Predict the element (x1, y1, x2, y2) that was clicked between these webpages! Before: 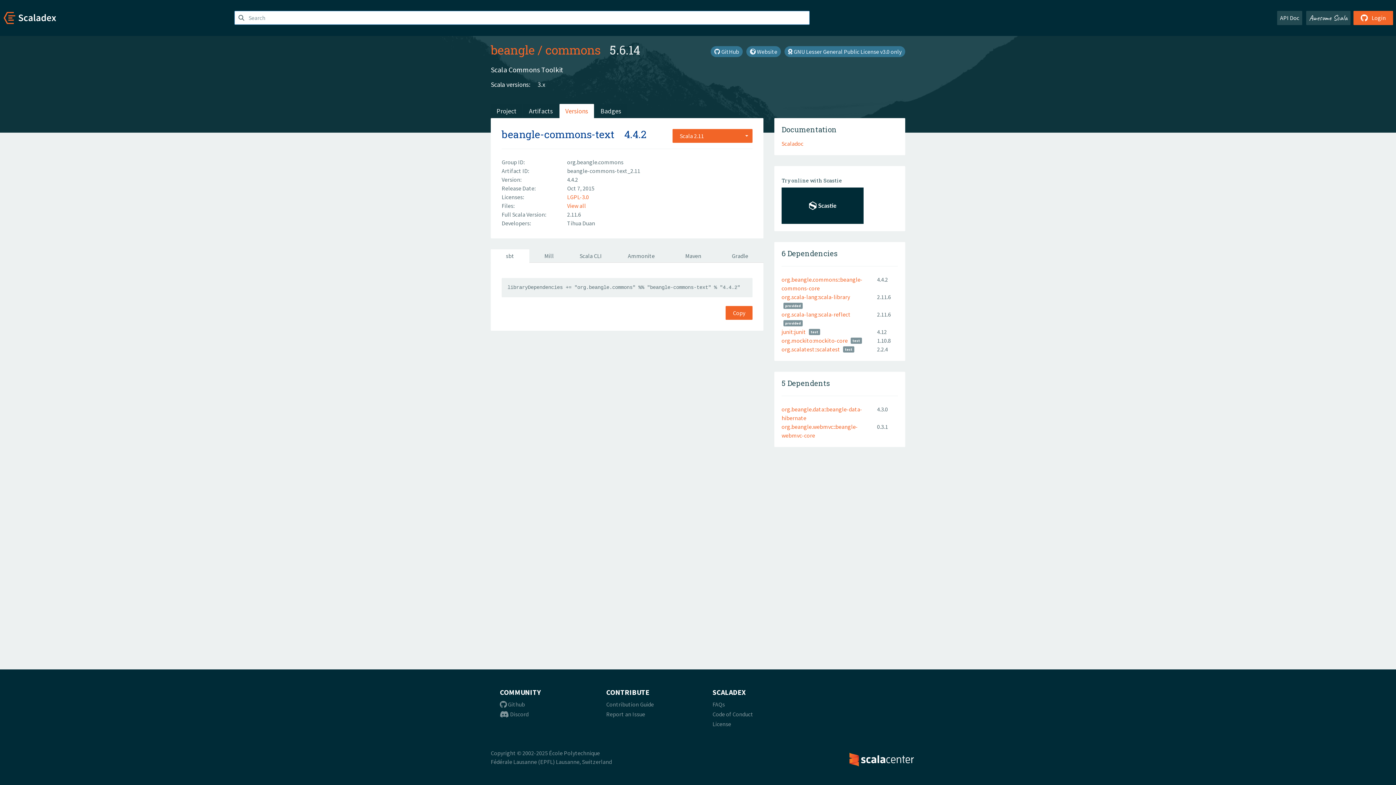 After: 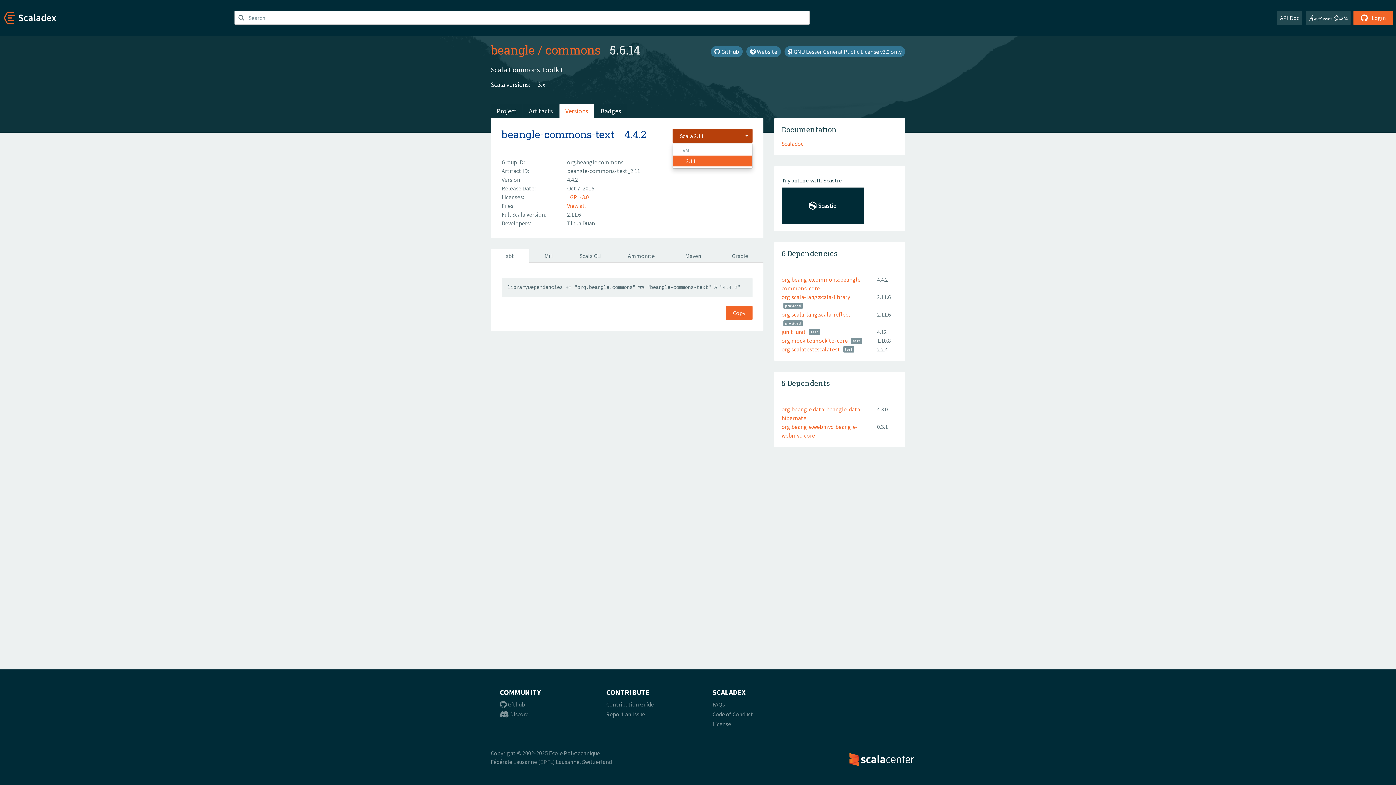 Action: label: Scala 2.11 bbox: (672, 129, 752, 142)